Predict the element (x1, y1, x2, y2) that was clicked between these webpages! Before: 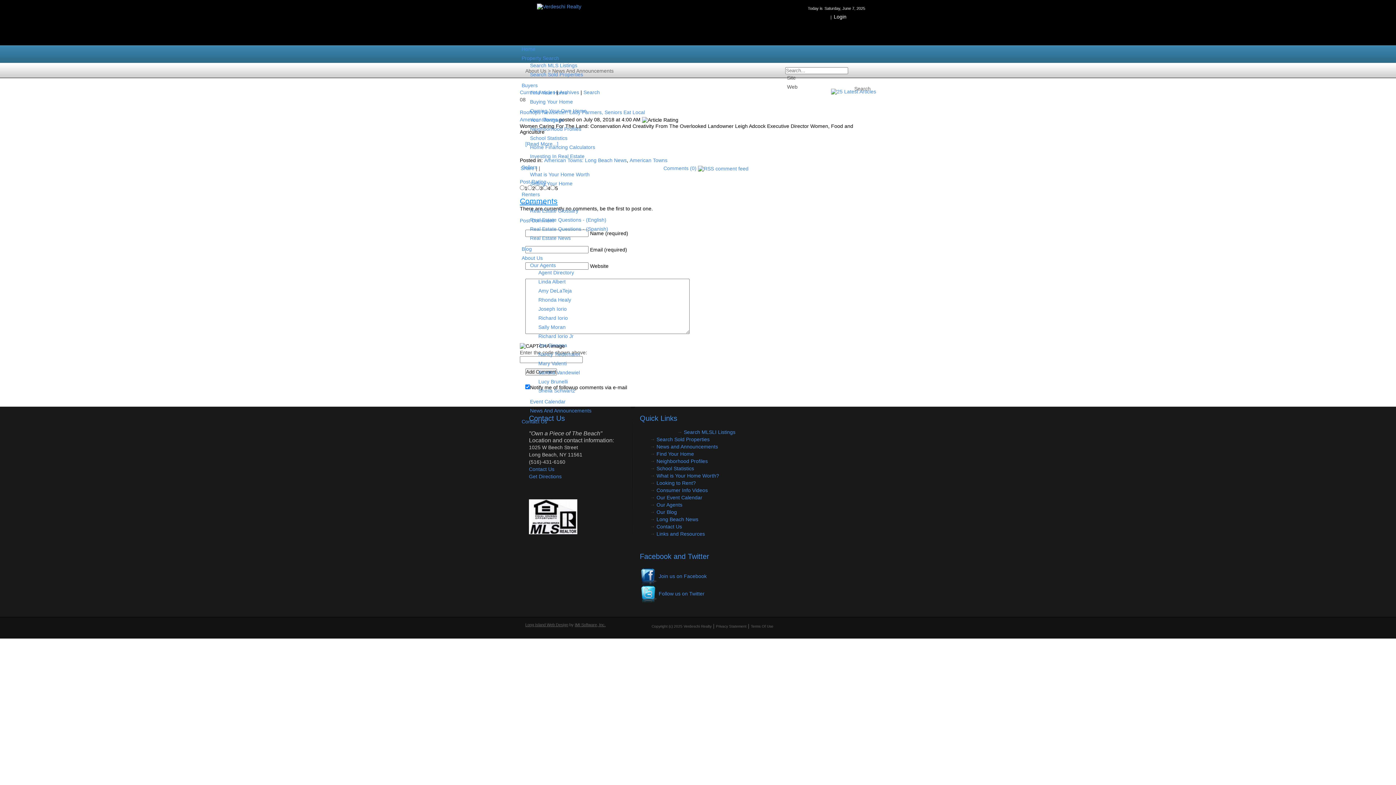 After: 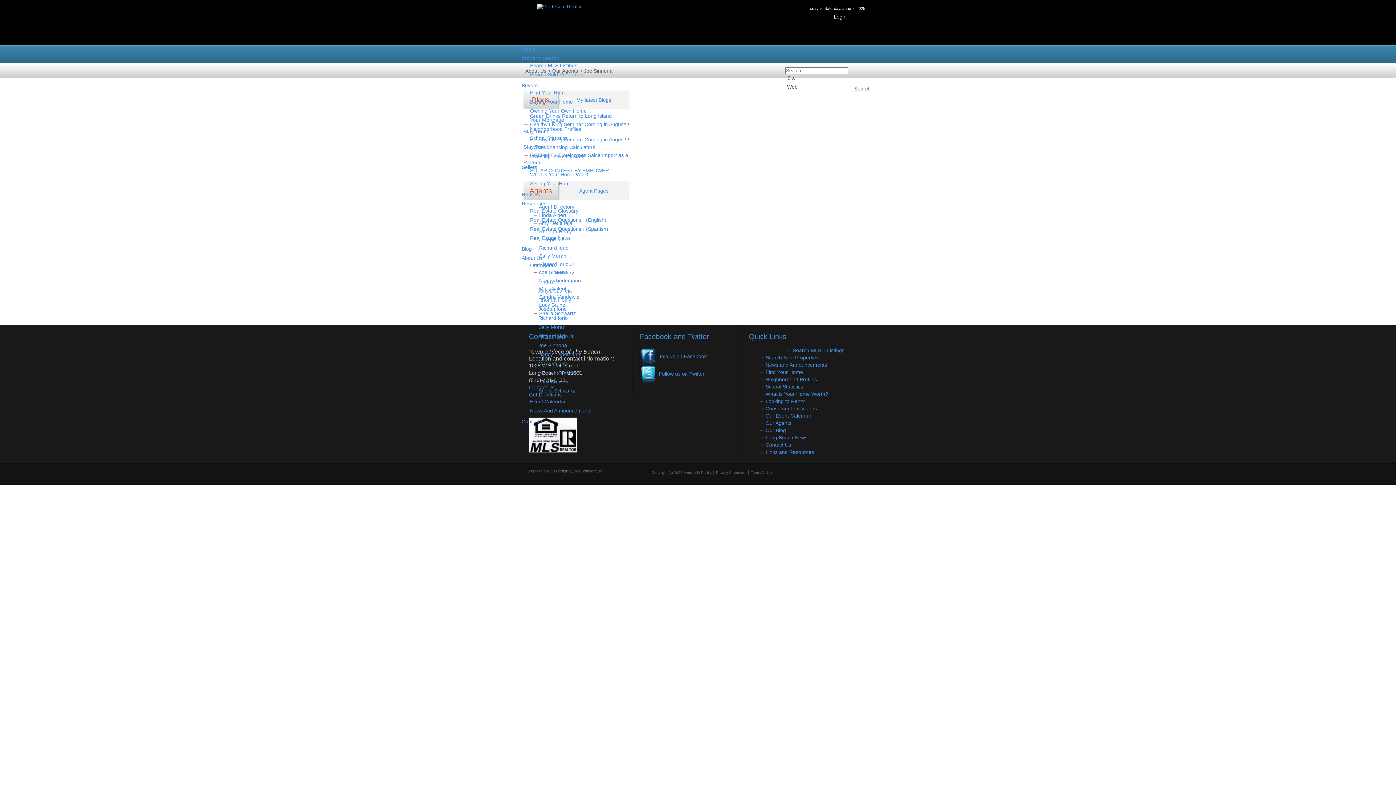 Action: label: Joe Sinnona bbox: (538, 342, 567, 348)